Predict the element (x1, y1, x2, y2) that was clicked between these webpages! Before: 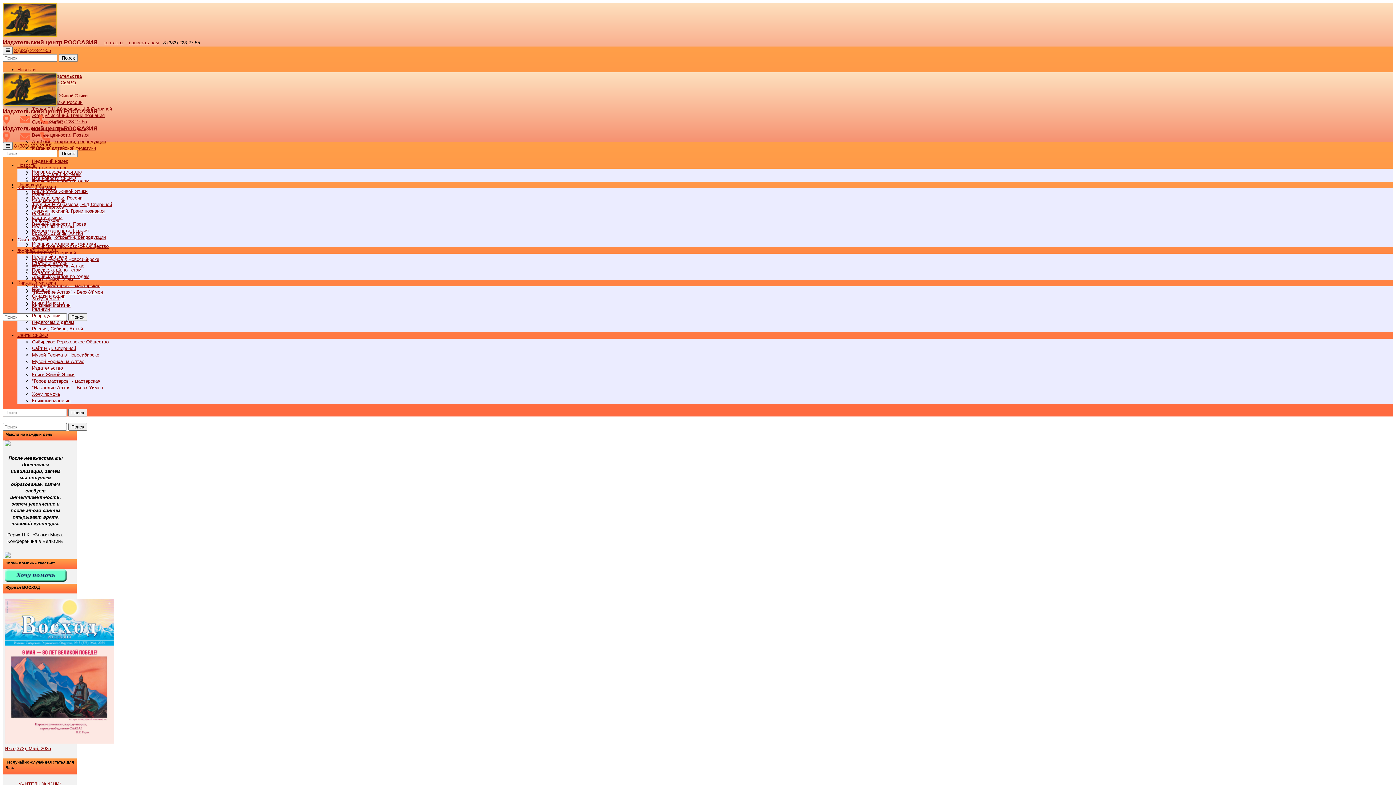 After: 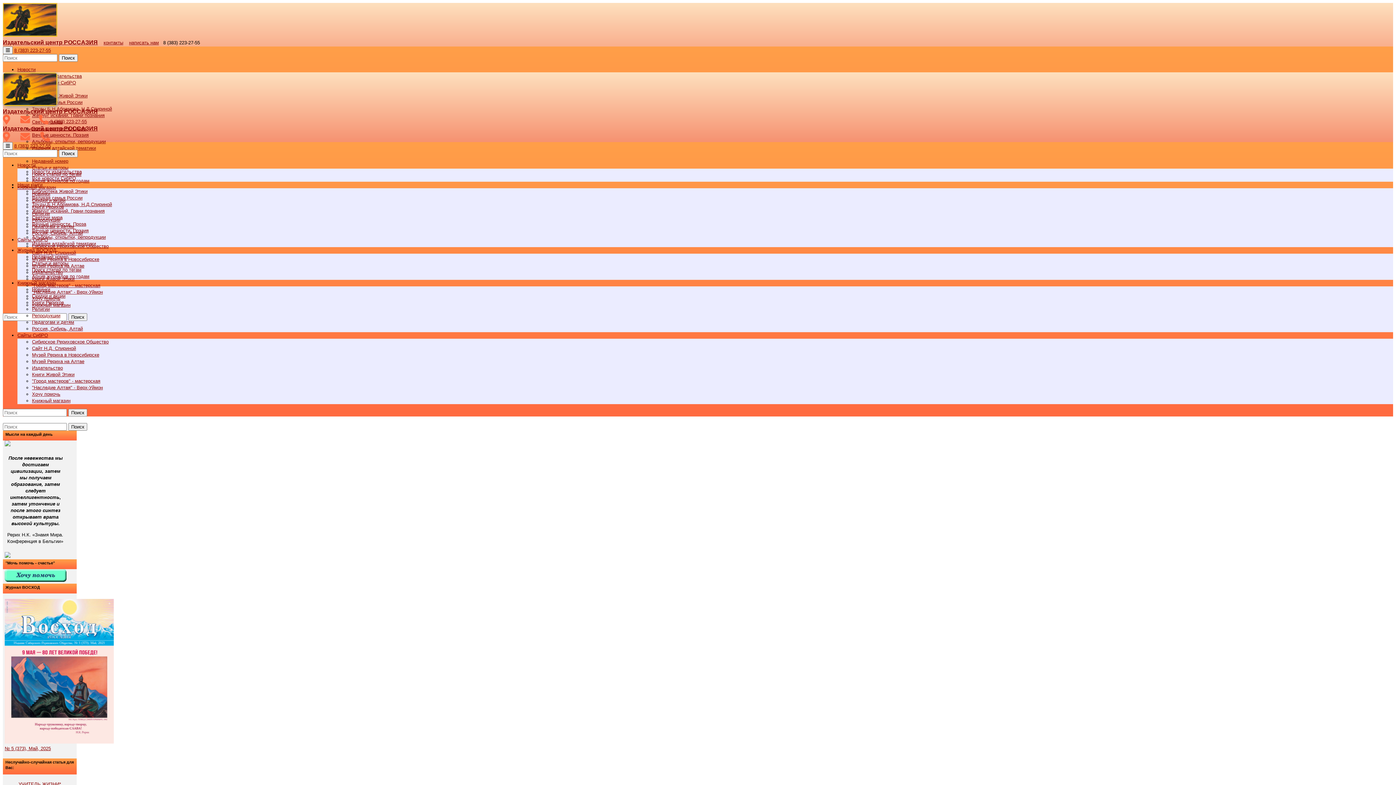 Action: bbox: (40, 136, 50, 141)